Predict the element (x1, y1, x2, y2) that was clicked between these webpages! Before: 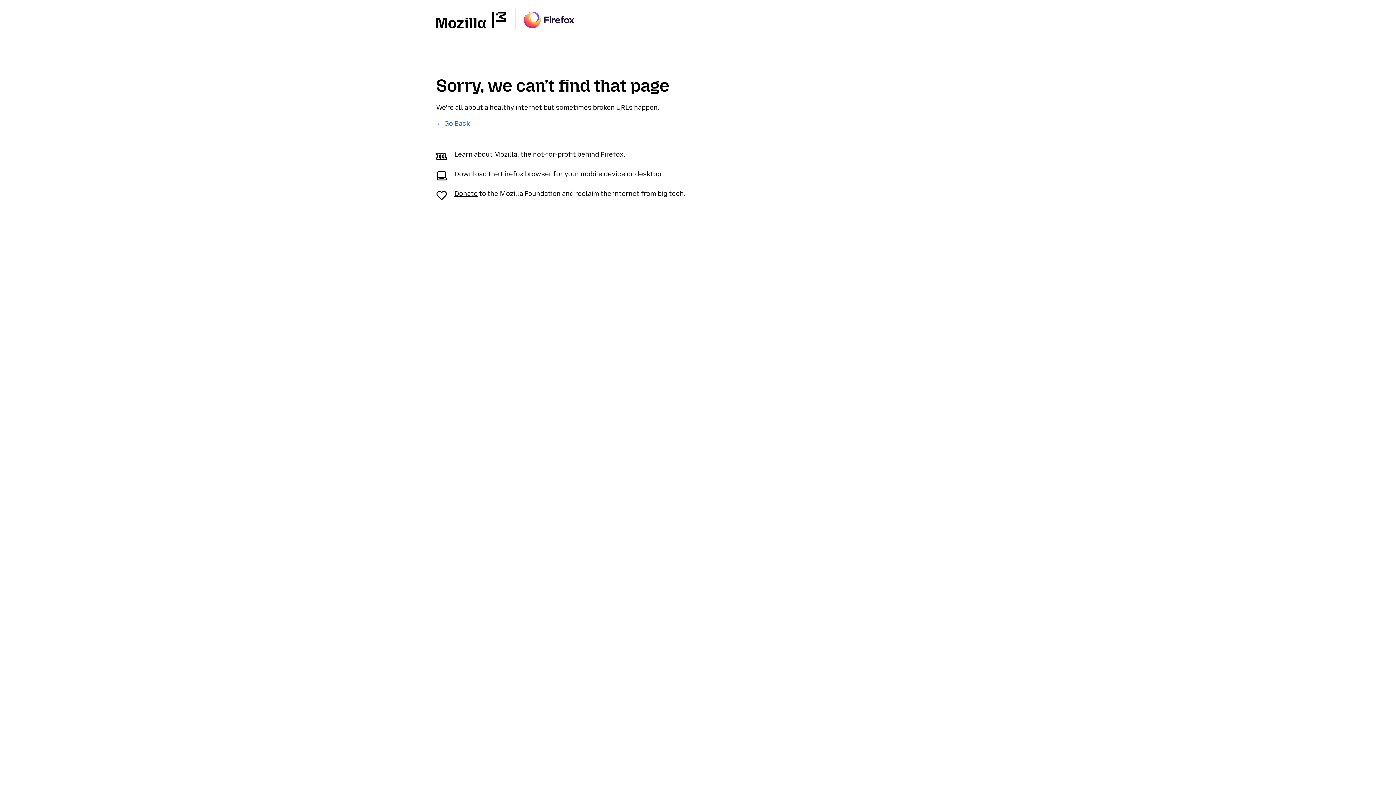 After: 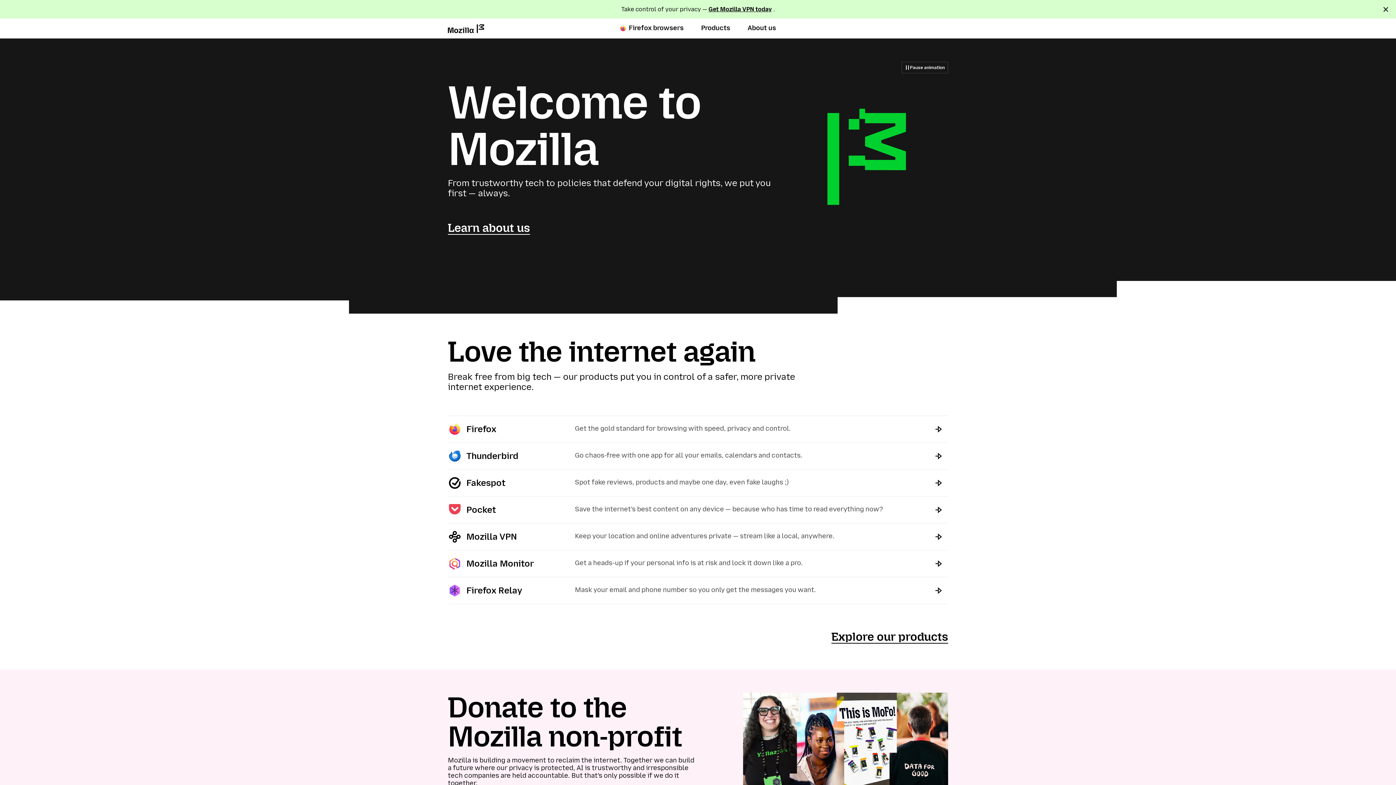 Action: bbox: (436, 11, 524, 29)